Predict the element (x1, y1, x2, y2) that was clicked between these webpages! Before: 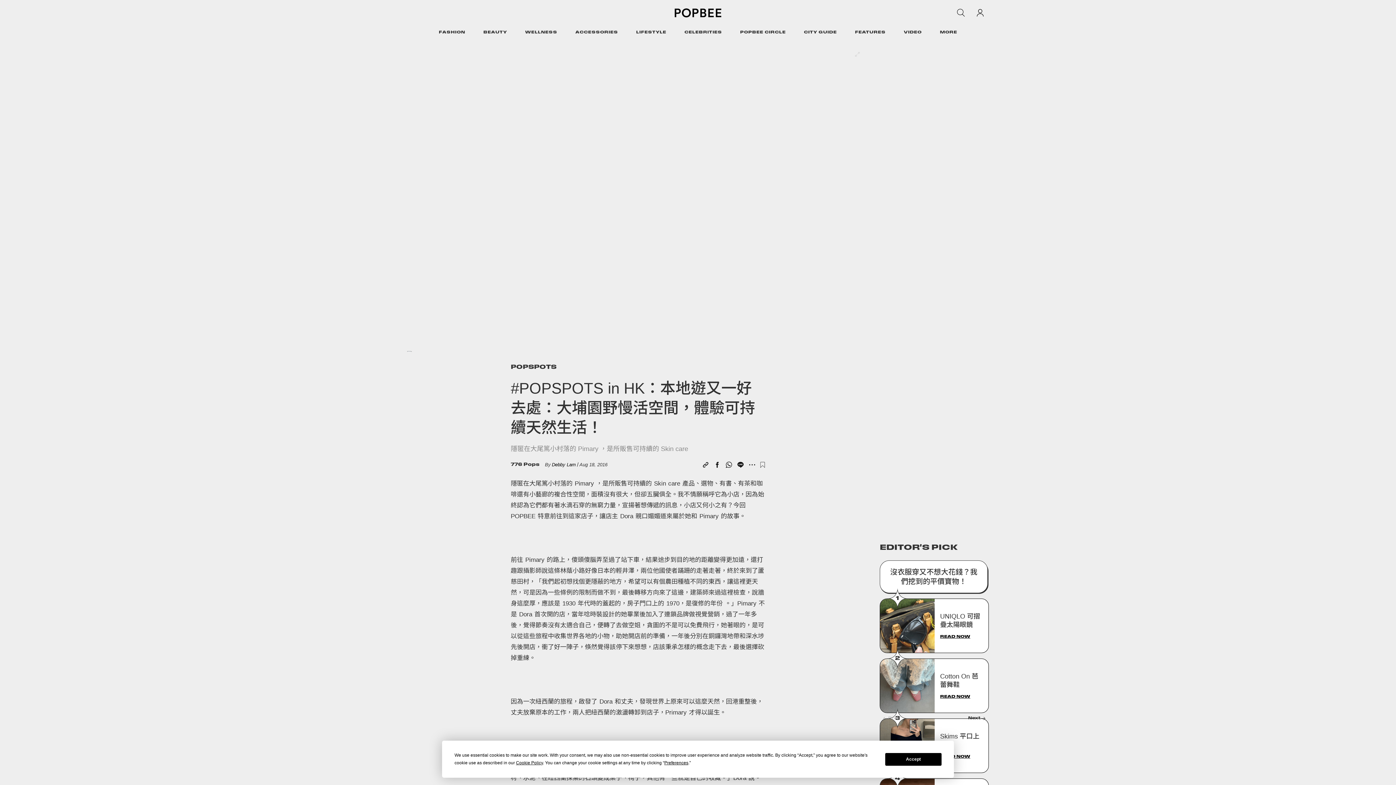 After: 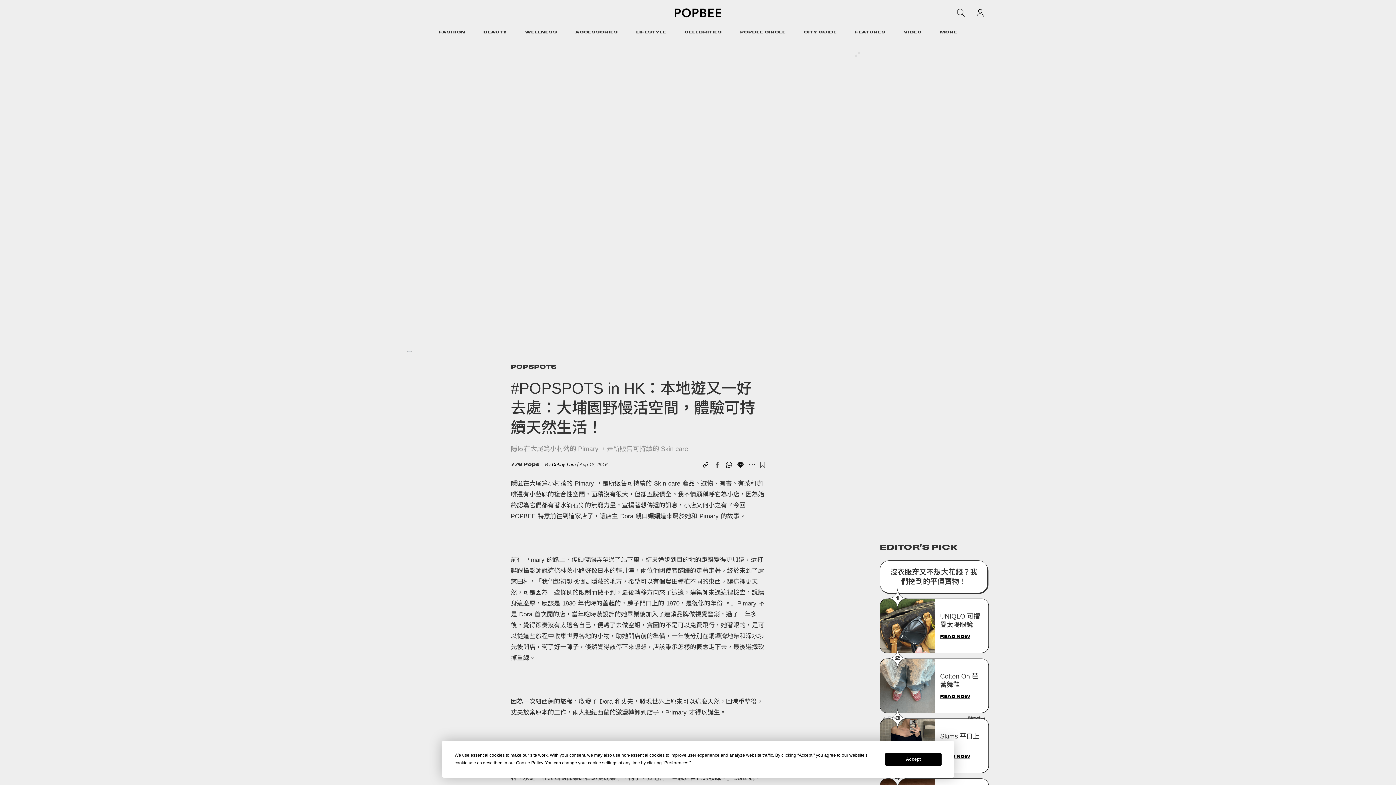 Action: bbox: (713, 461, 721, 468)